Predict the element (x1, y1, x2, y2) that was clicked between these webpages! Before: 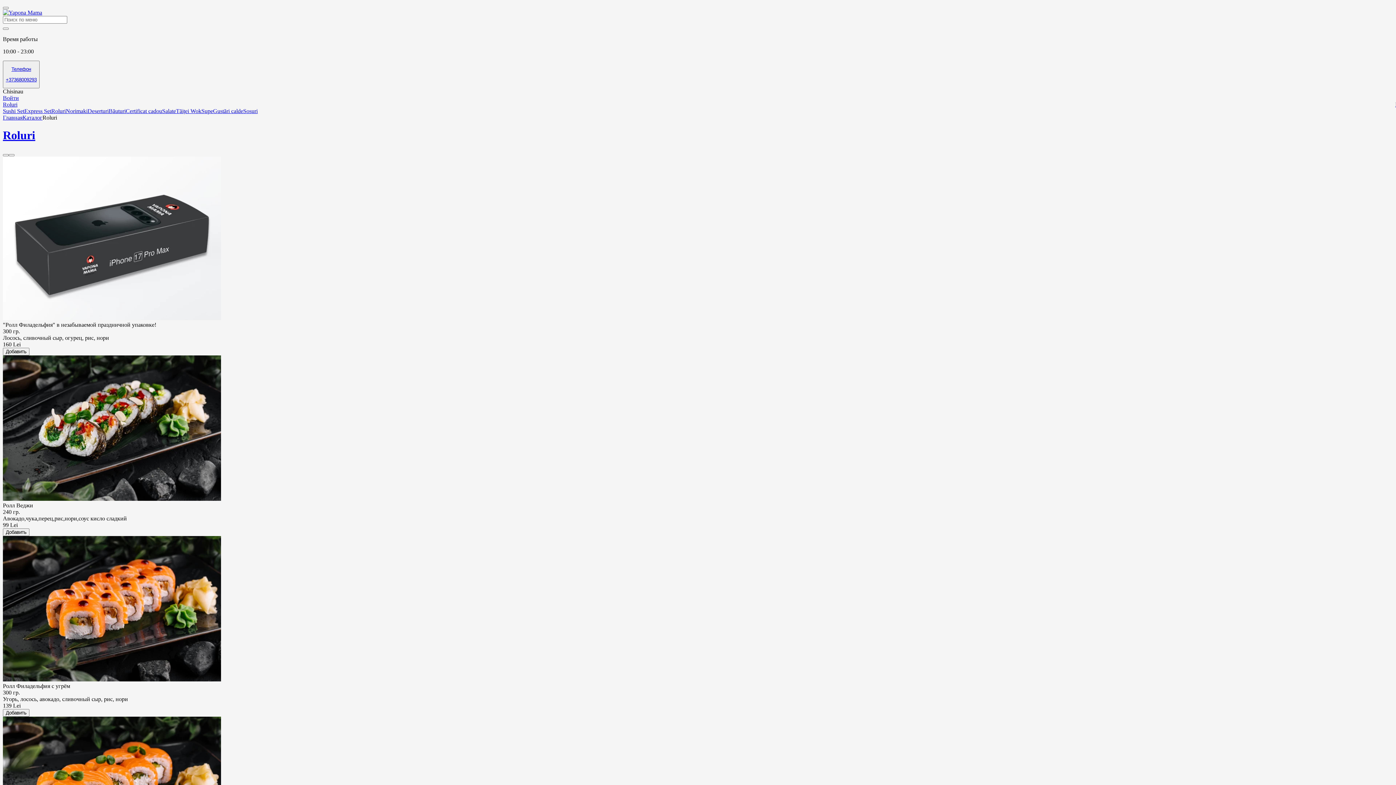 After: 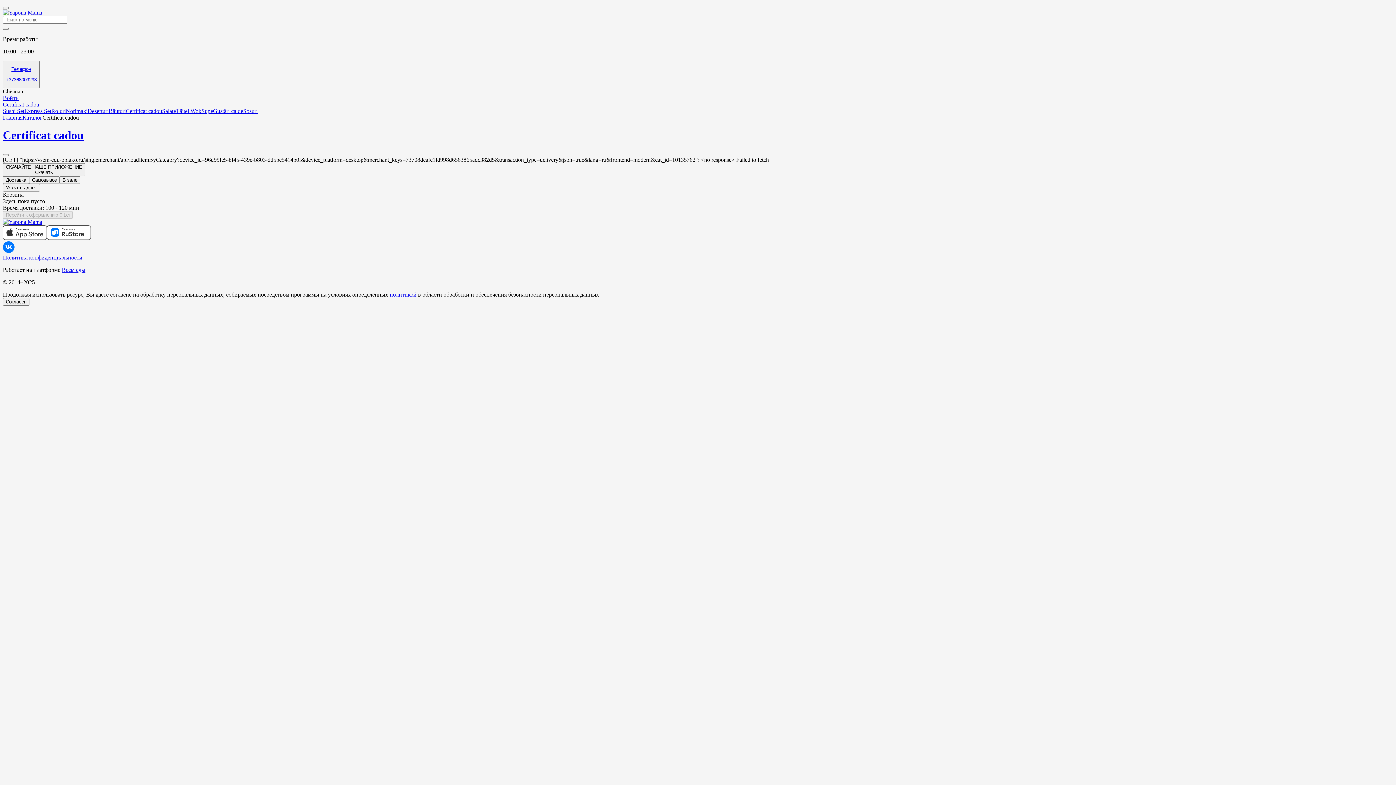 Action: label: Certificat cadou bbox: (125, 107, 162, 114)